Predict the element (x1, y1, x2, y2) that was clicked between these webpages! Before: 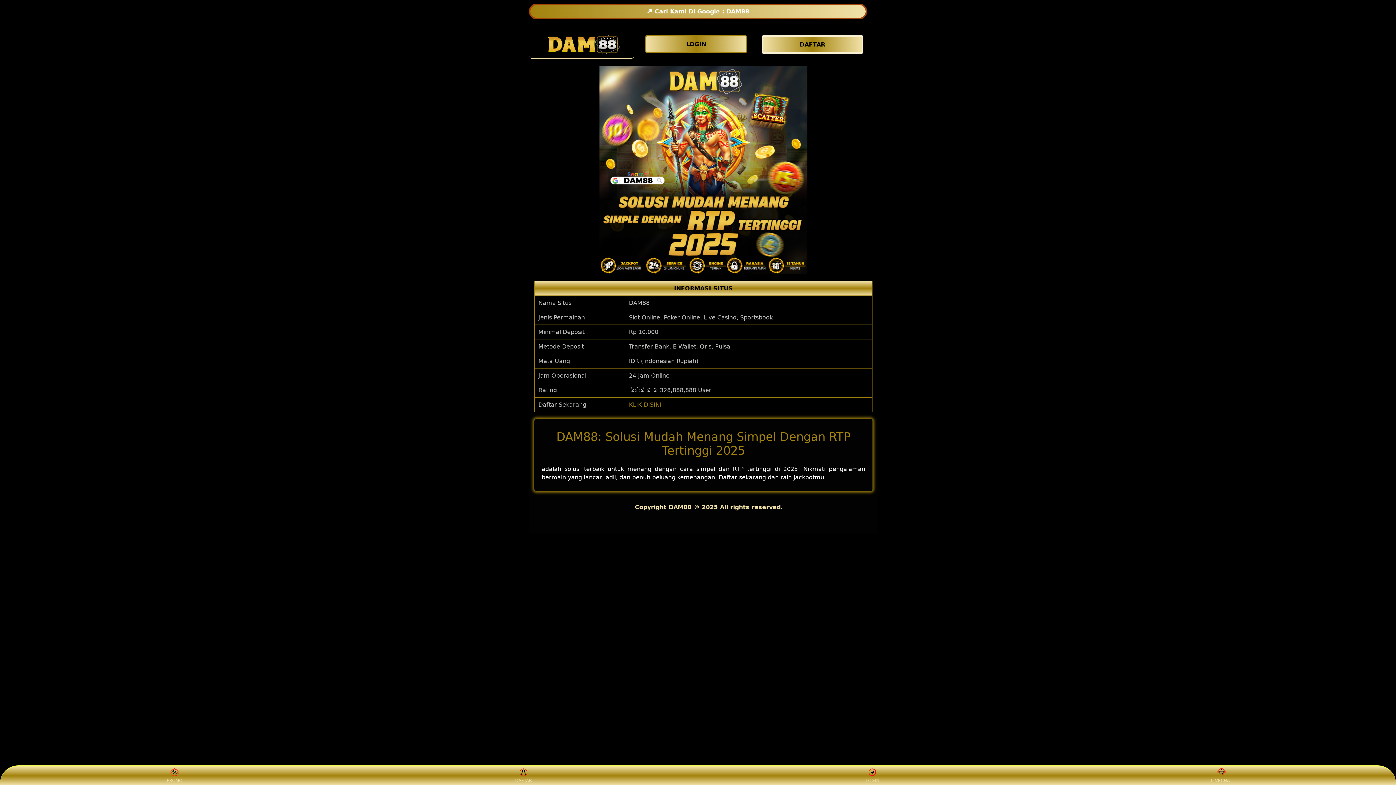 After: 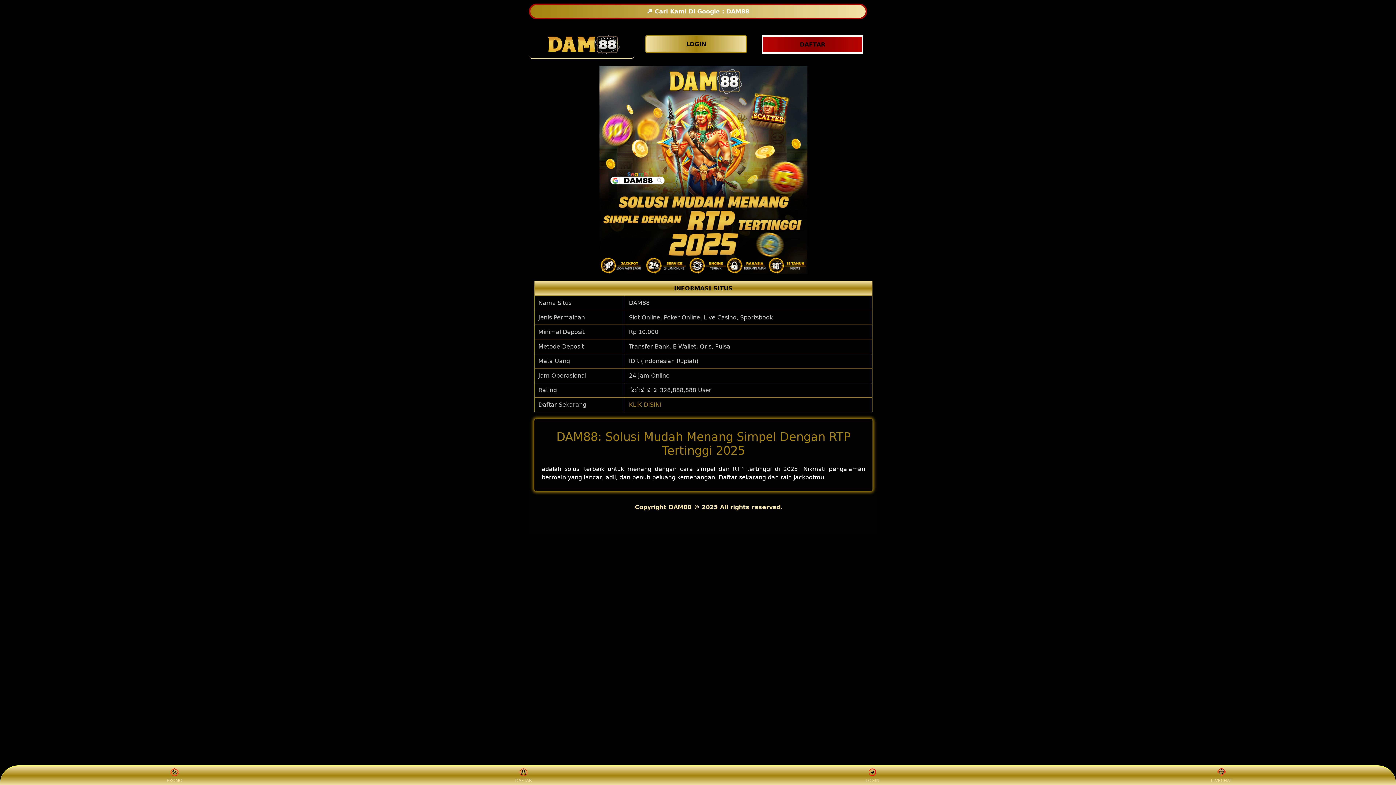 Action: bbox: (761, 35, 867, 53) label: DAFTAR